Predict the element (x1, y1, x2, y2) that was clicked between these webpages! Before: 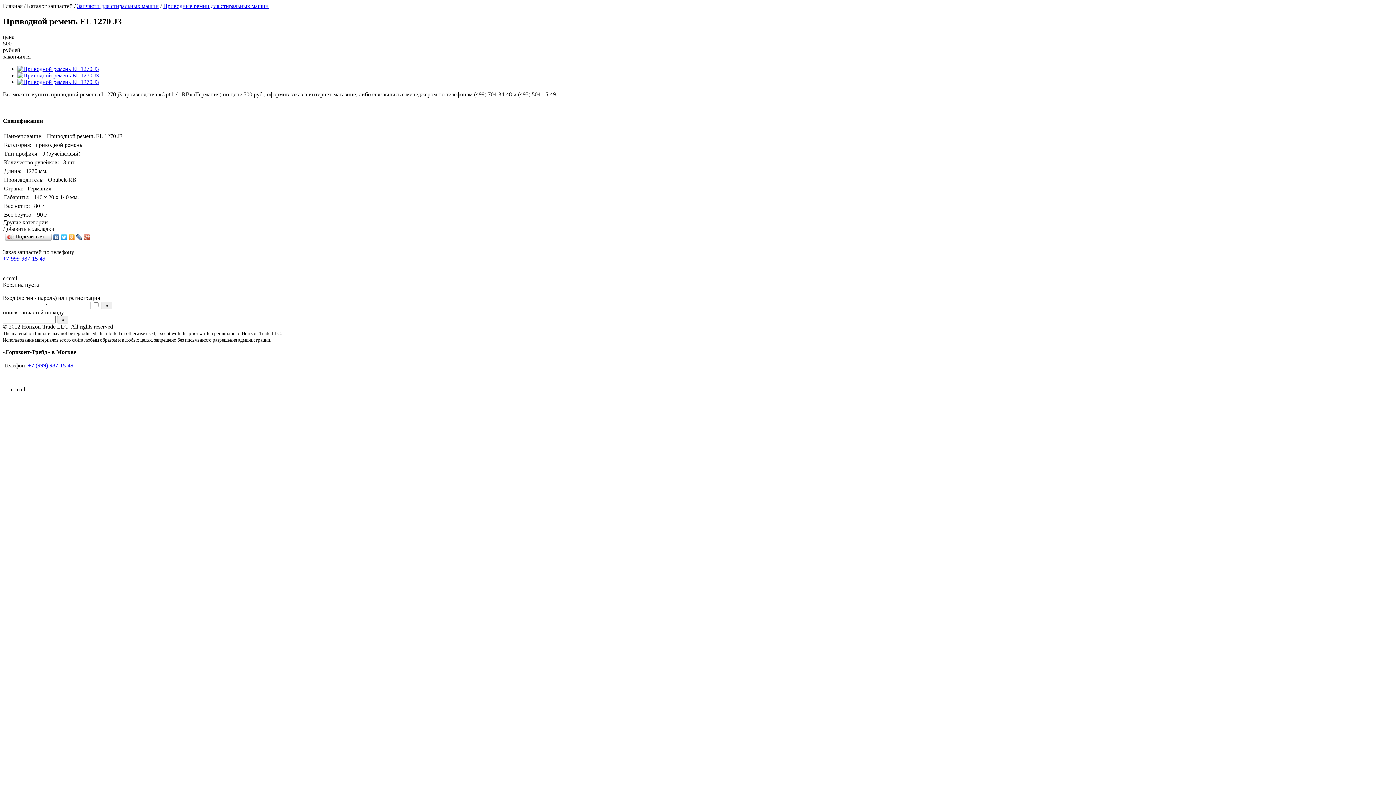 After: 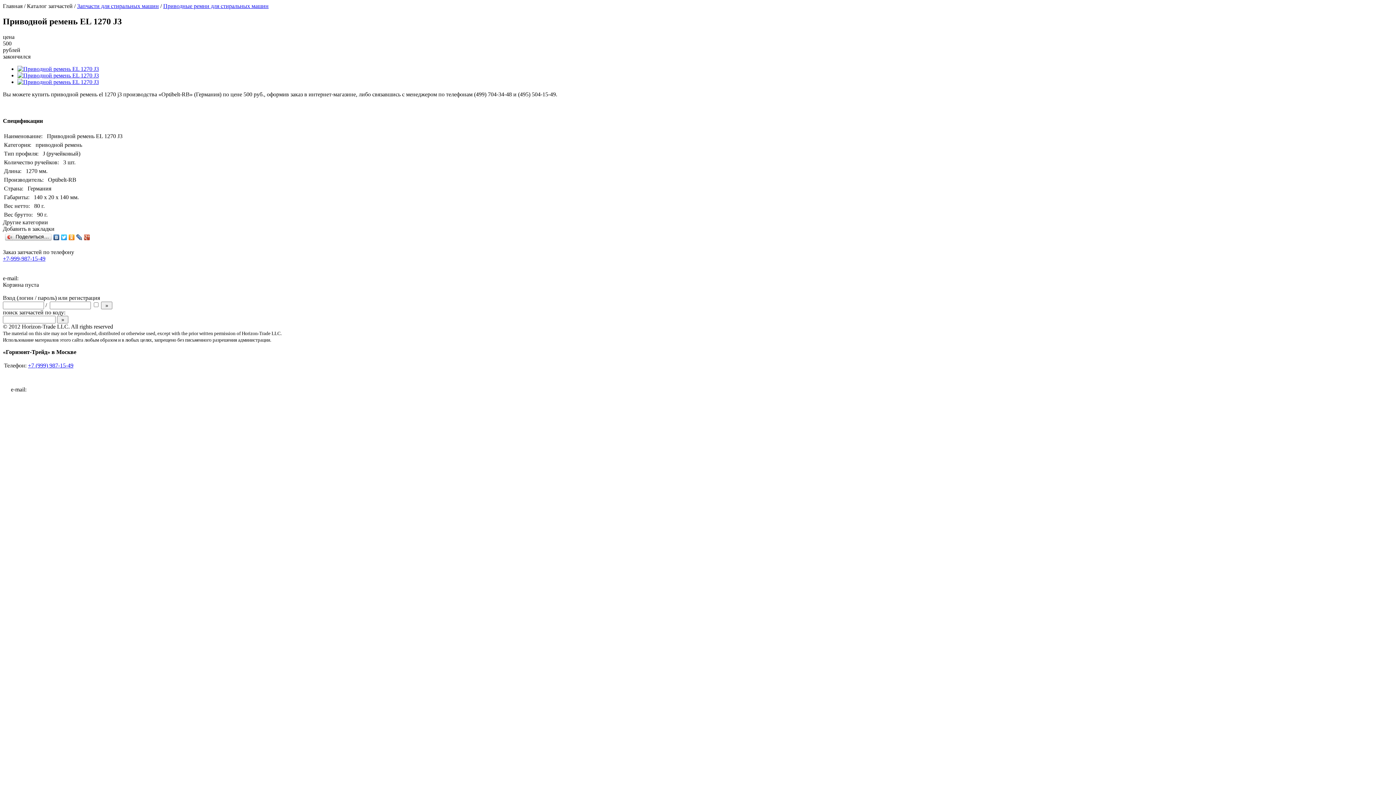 Action: bbox: (52, 232, 60, 242)